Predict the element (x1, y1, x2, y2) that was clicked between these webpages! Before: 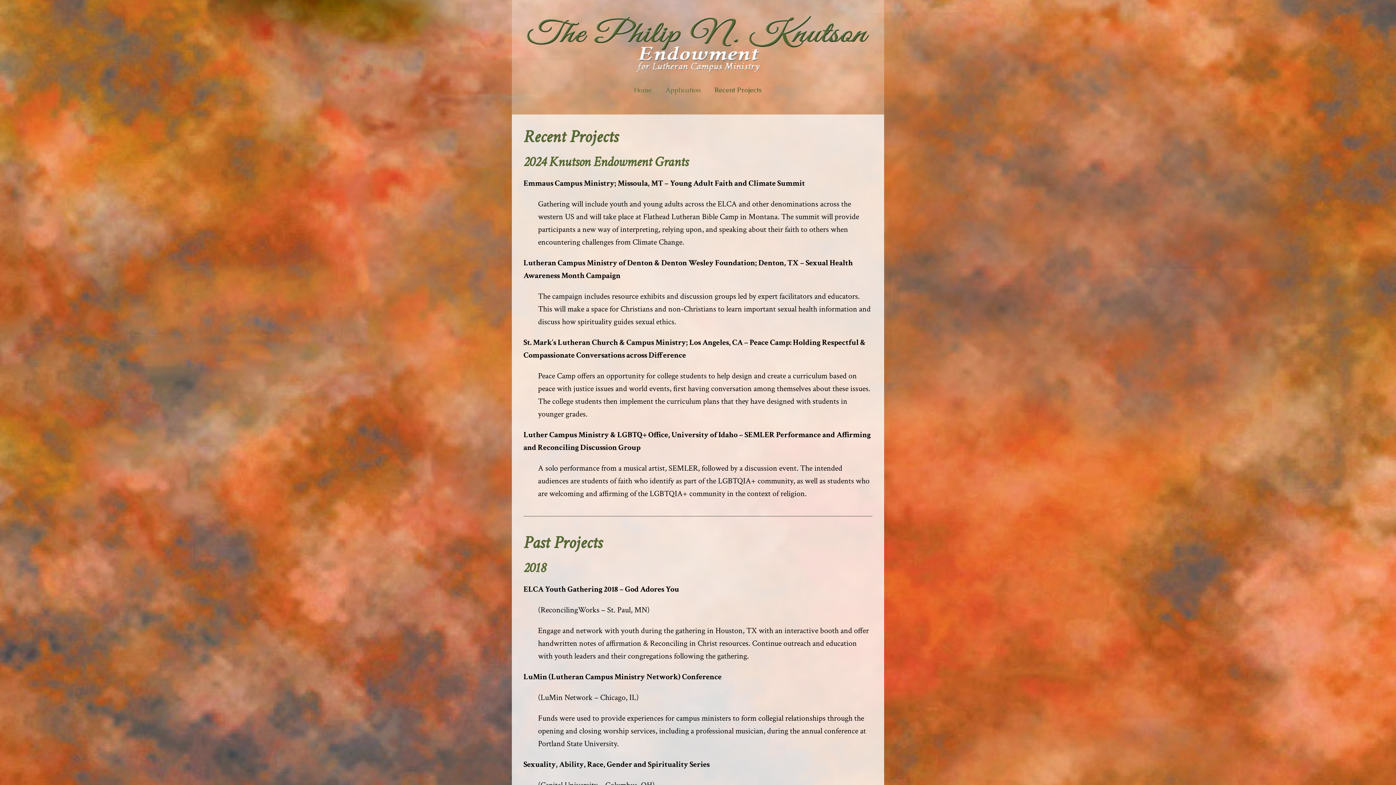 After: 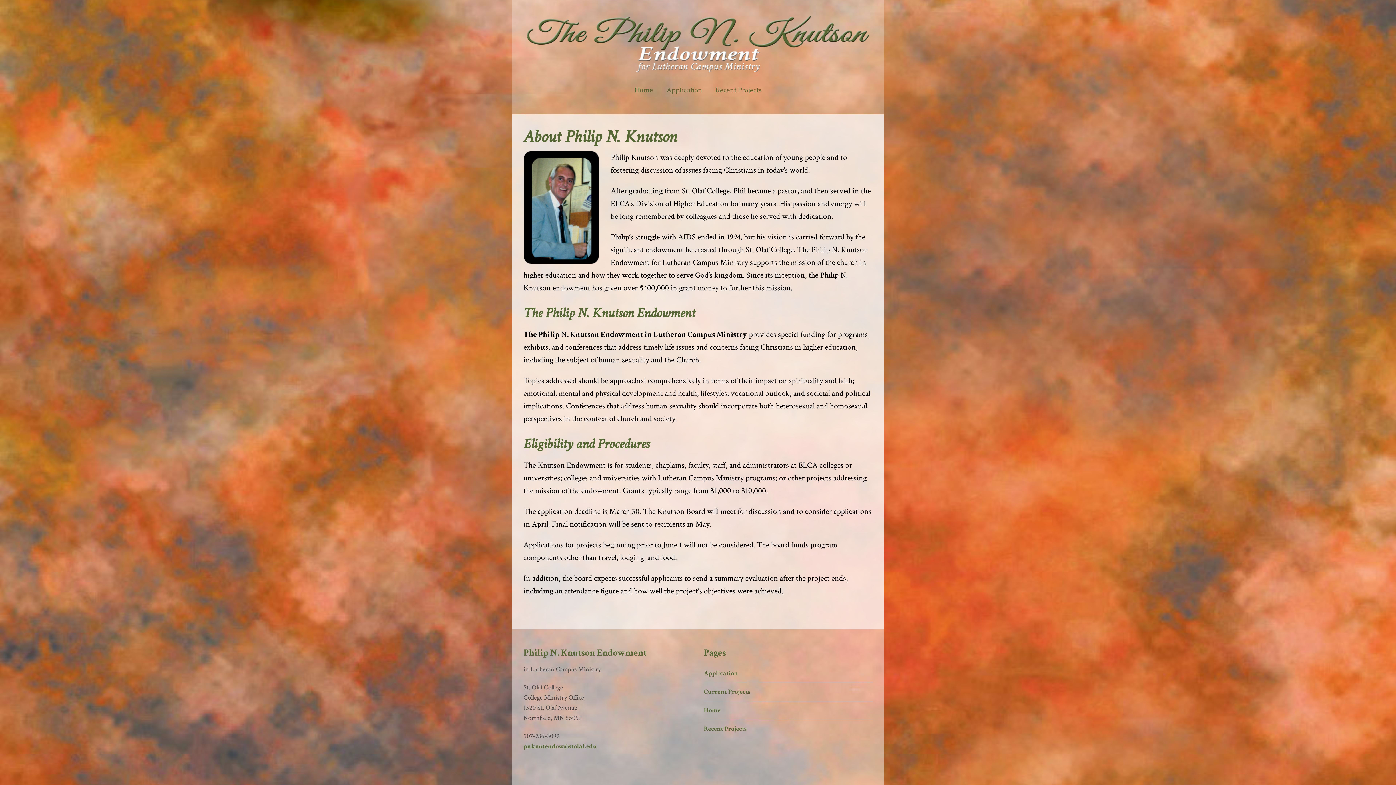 Action: label: Home bbox: (628, 81, 658, 98)